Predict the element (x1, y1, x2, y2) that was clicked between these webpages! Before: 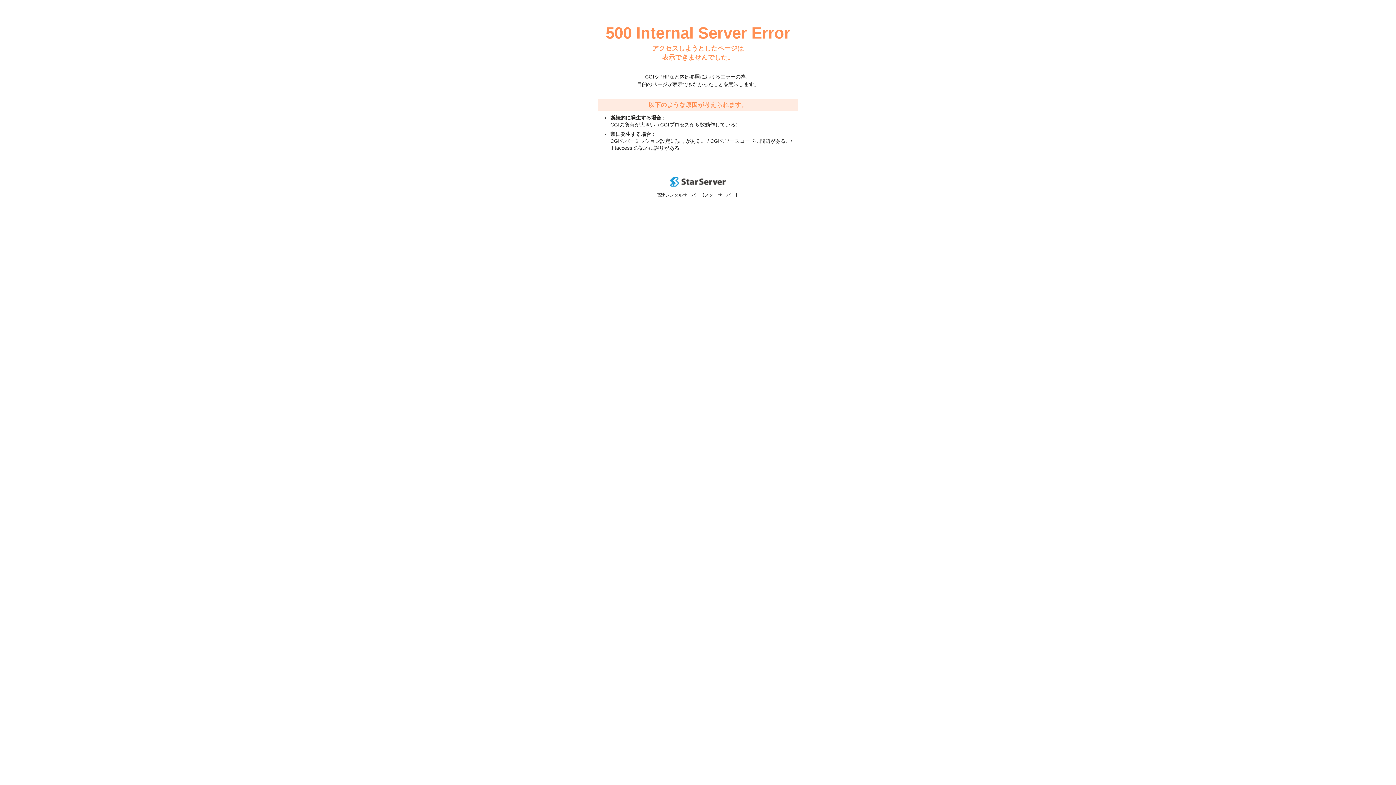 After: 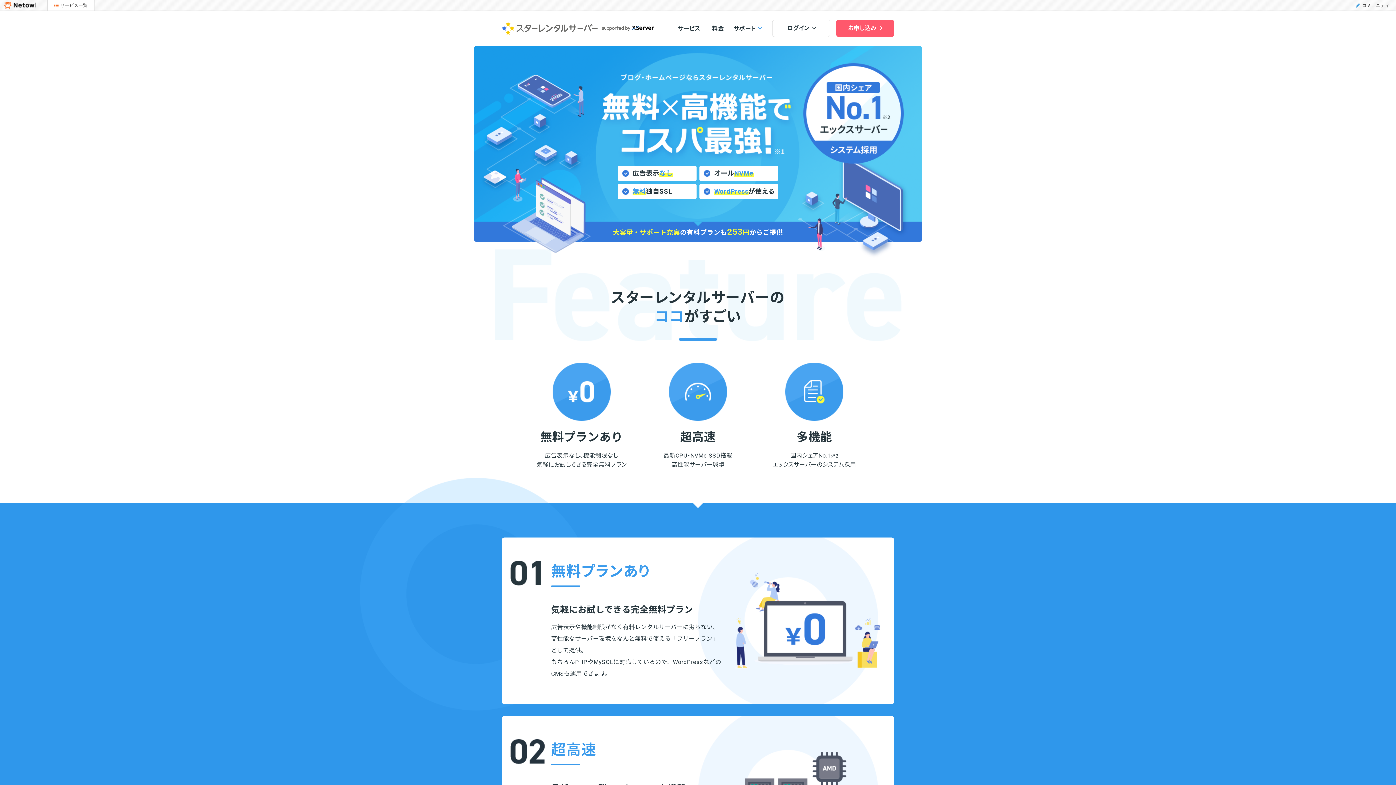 Action: bbox: (670, 182, 725, 188)